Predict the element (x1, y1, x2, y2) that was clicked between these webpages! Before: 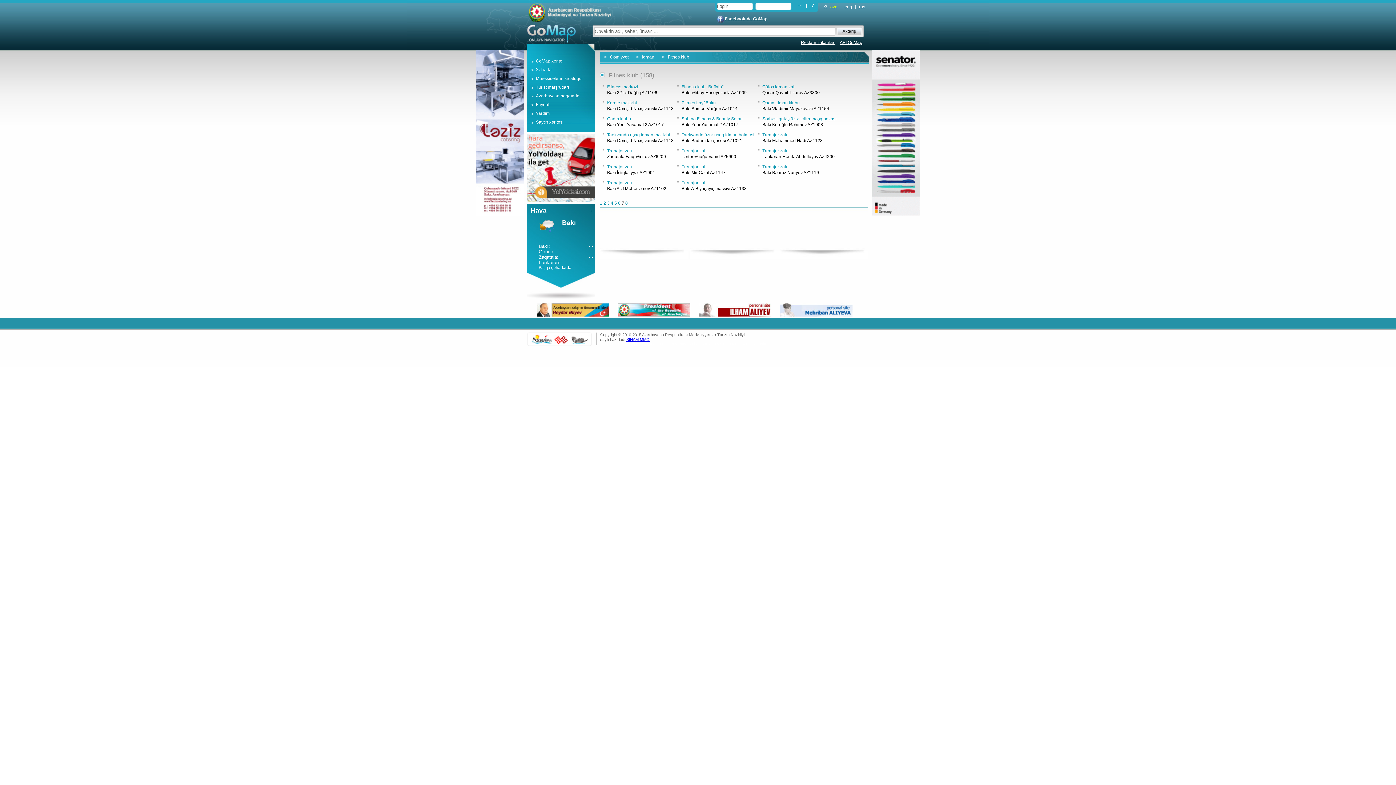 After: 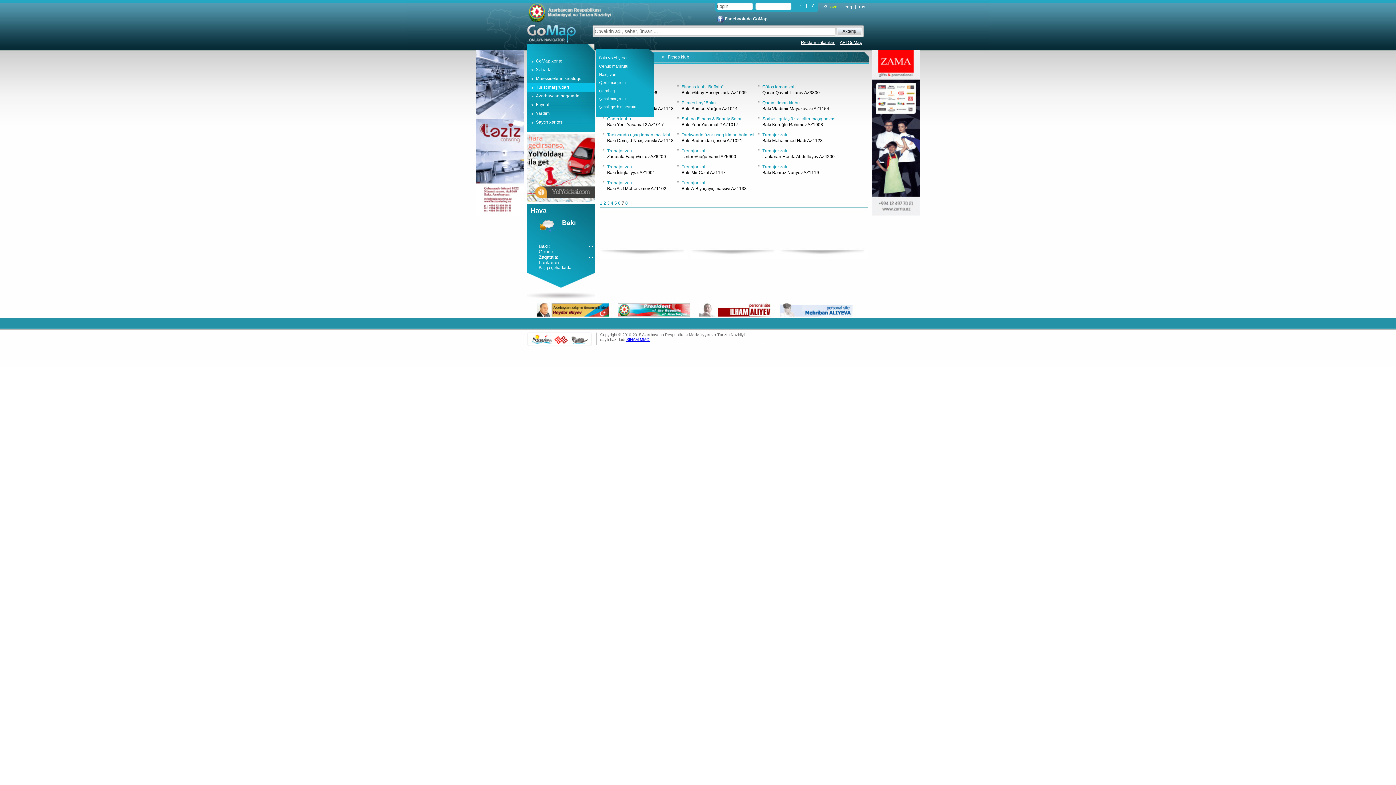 Action: label: Turist marşrutları bbox: (536, 84, 594, 89)